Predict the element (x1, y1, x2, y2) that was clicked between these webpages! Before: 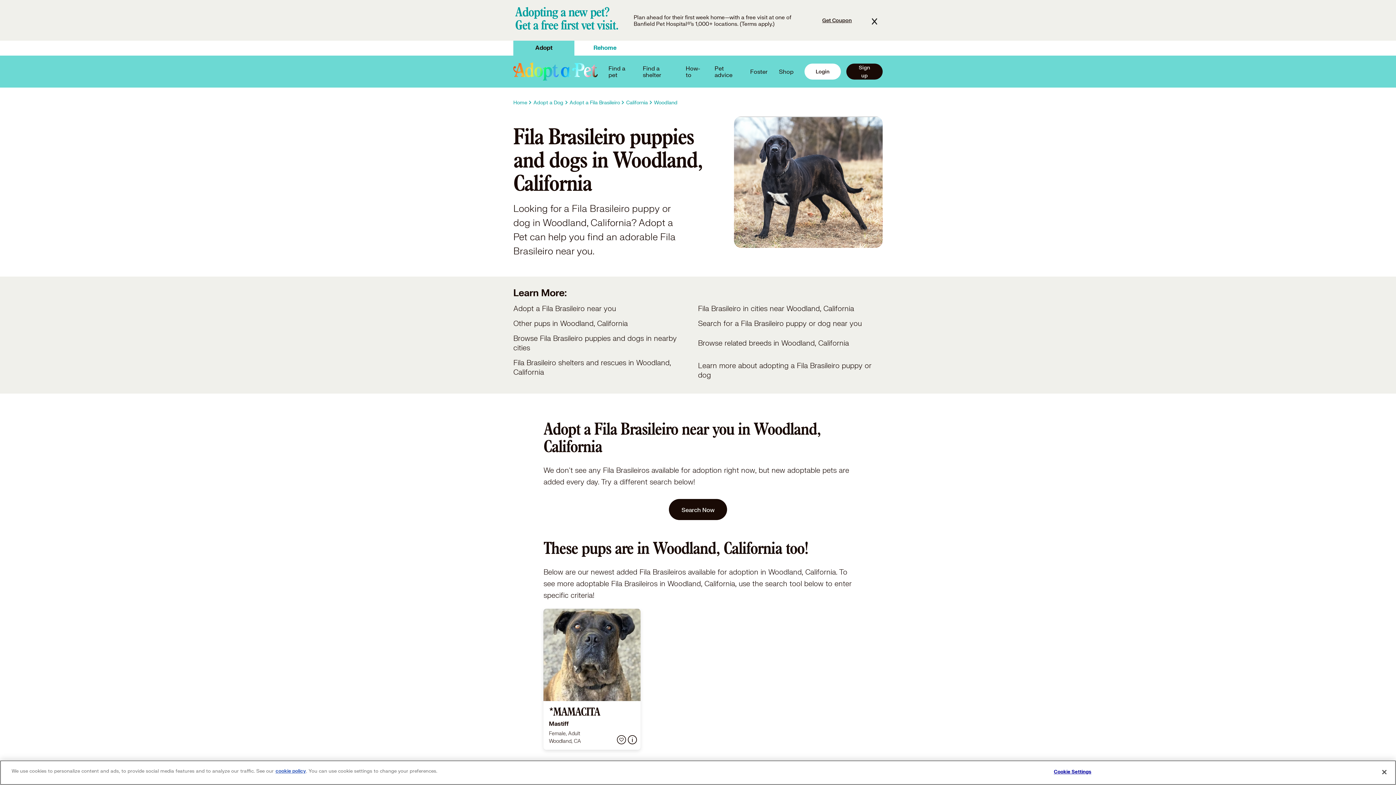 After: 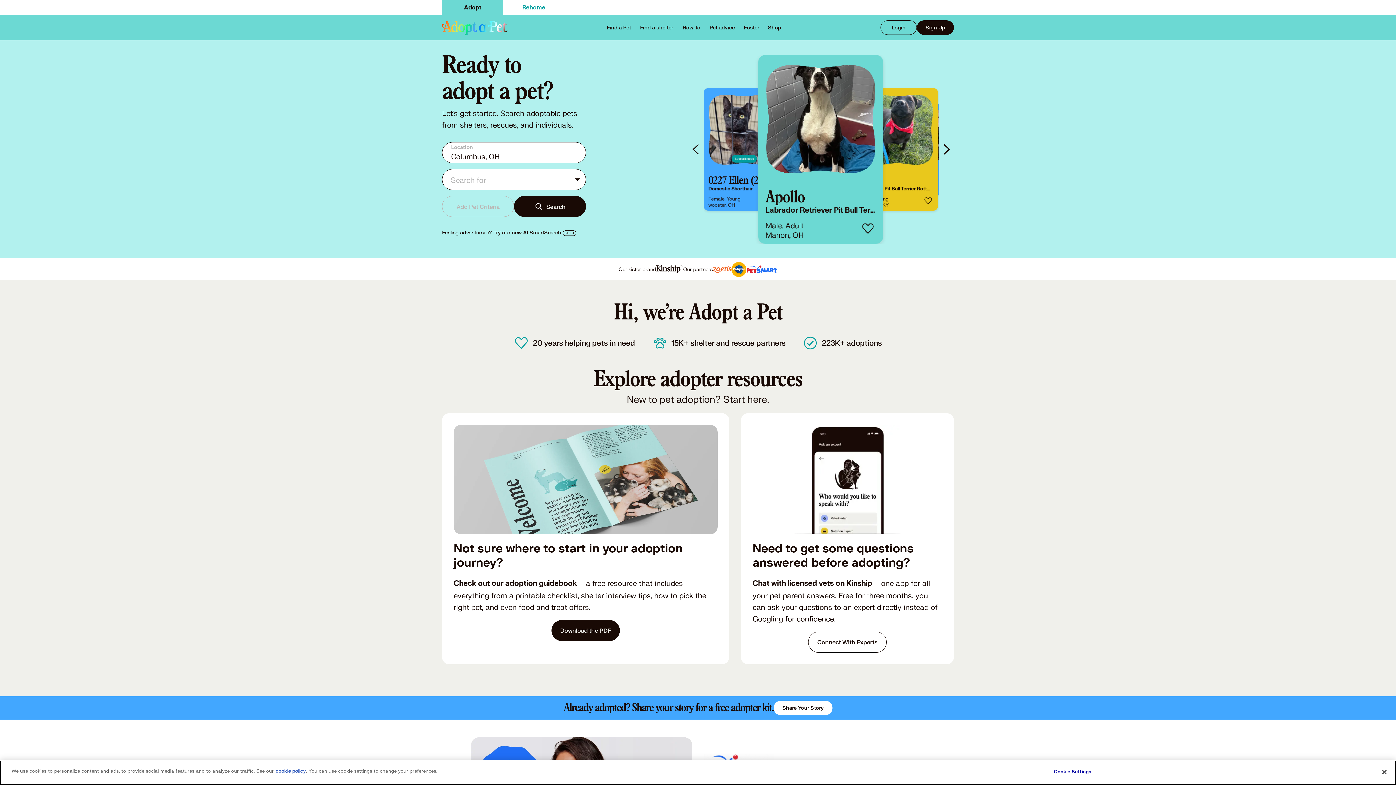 Action: bbox: (513, 62, 597, 80)